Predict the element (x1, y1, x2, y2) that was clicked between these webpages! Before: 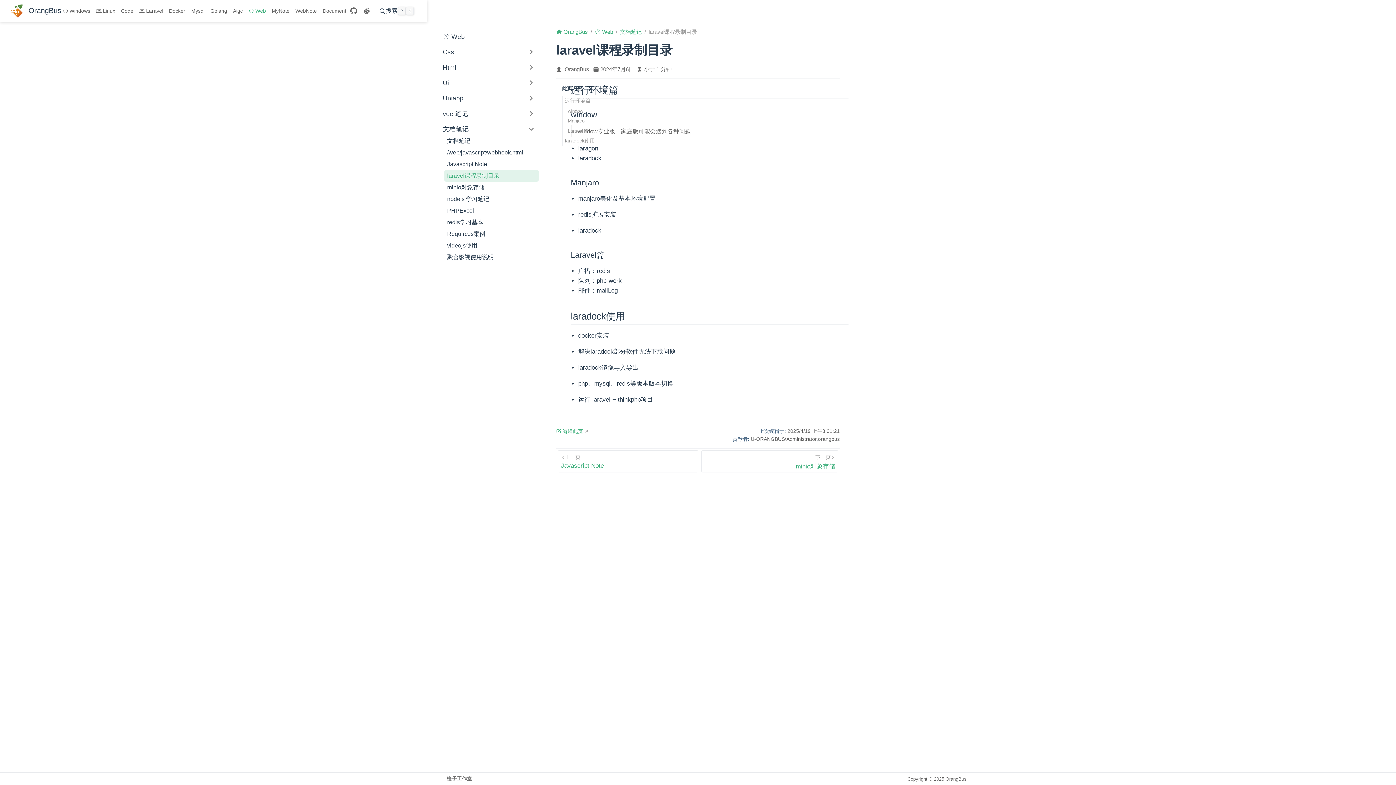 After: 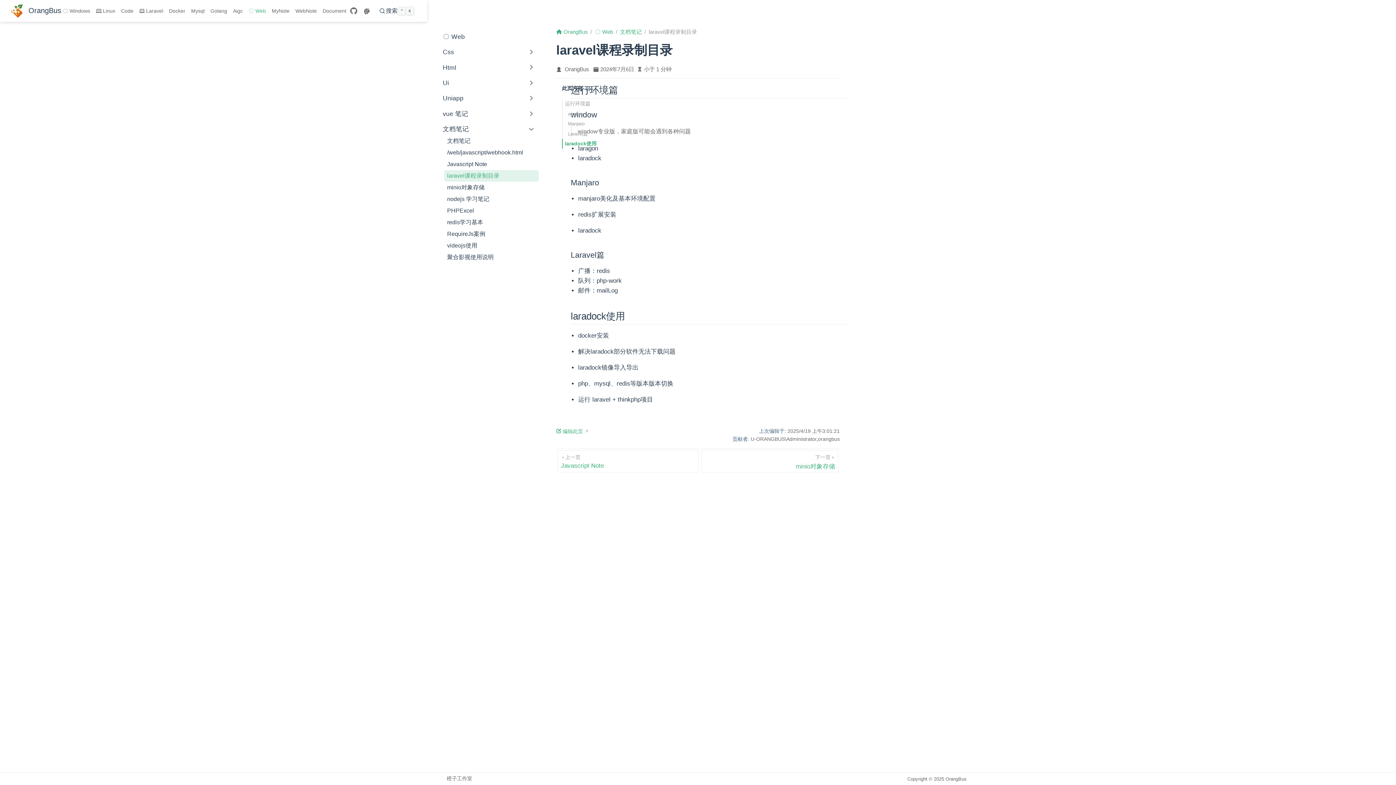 Action: bbox: (565, 135, 608, 145) label: laradock使用